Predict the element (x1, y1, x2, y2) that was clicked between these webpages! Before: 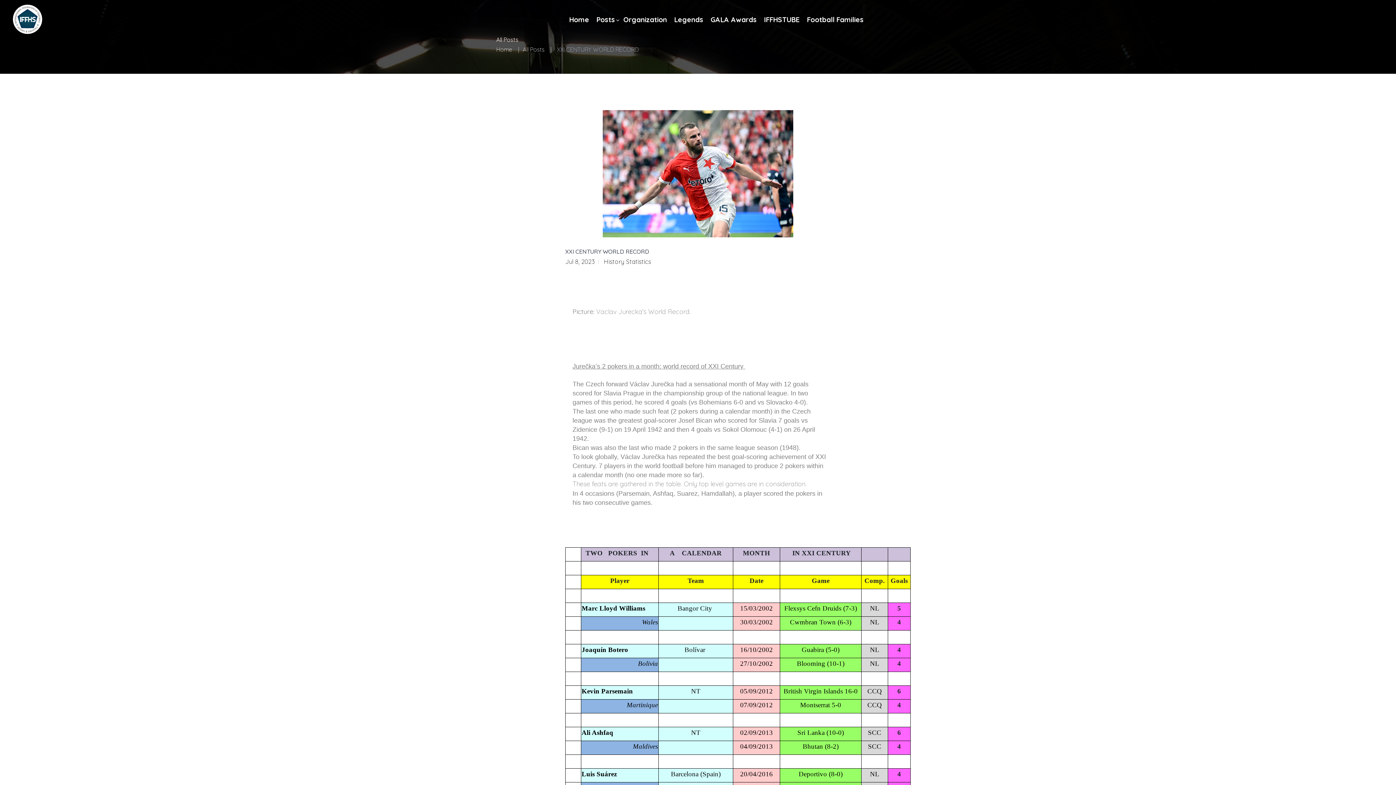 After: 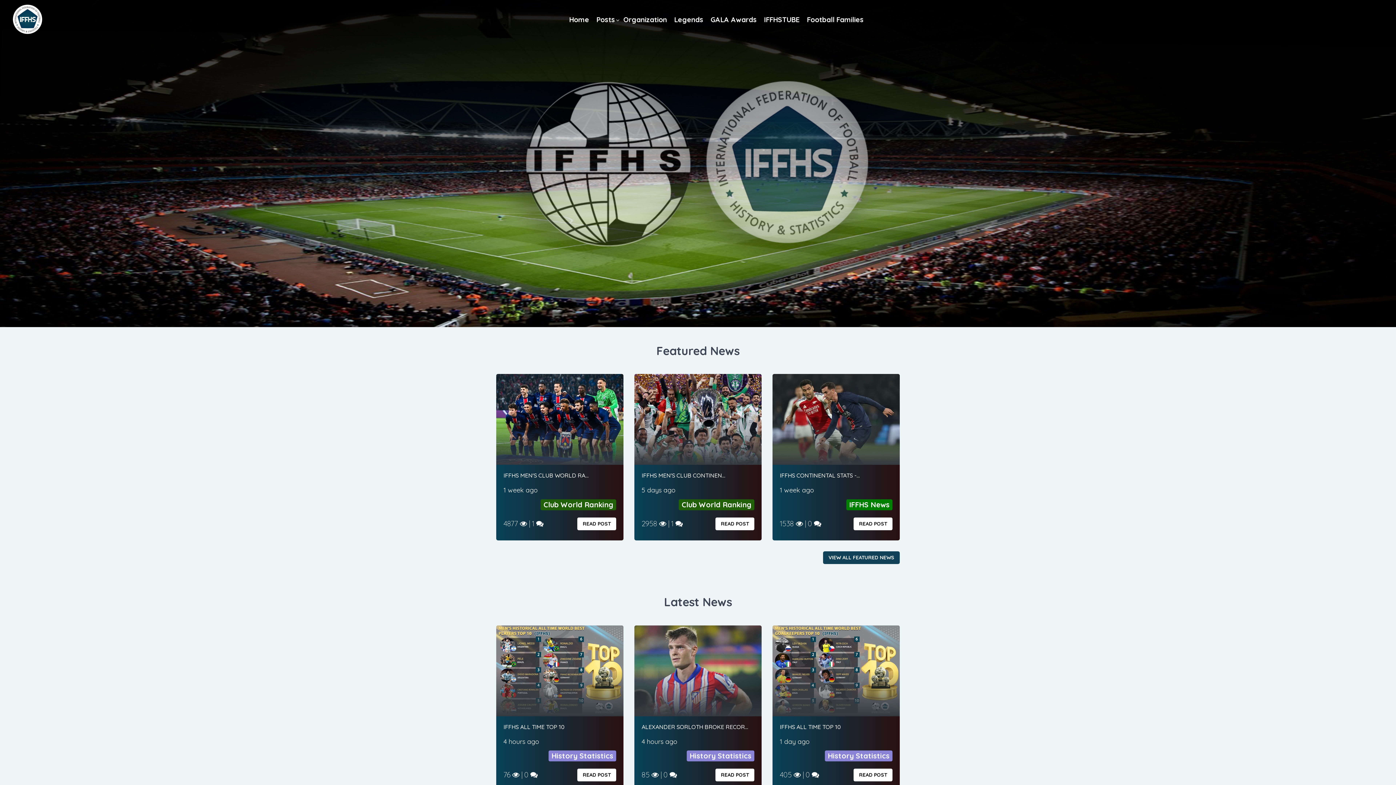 Action: label: Home bbox: (496, 45, 512, 53)